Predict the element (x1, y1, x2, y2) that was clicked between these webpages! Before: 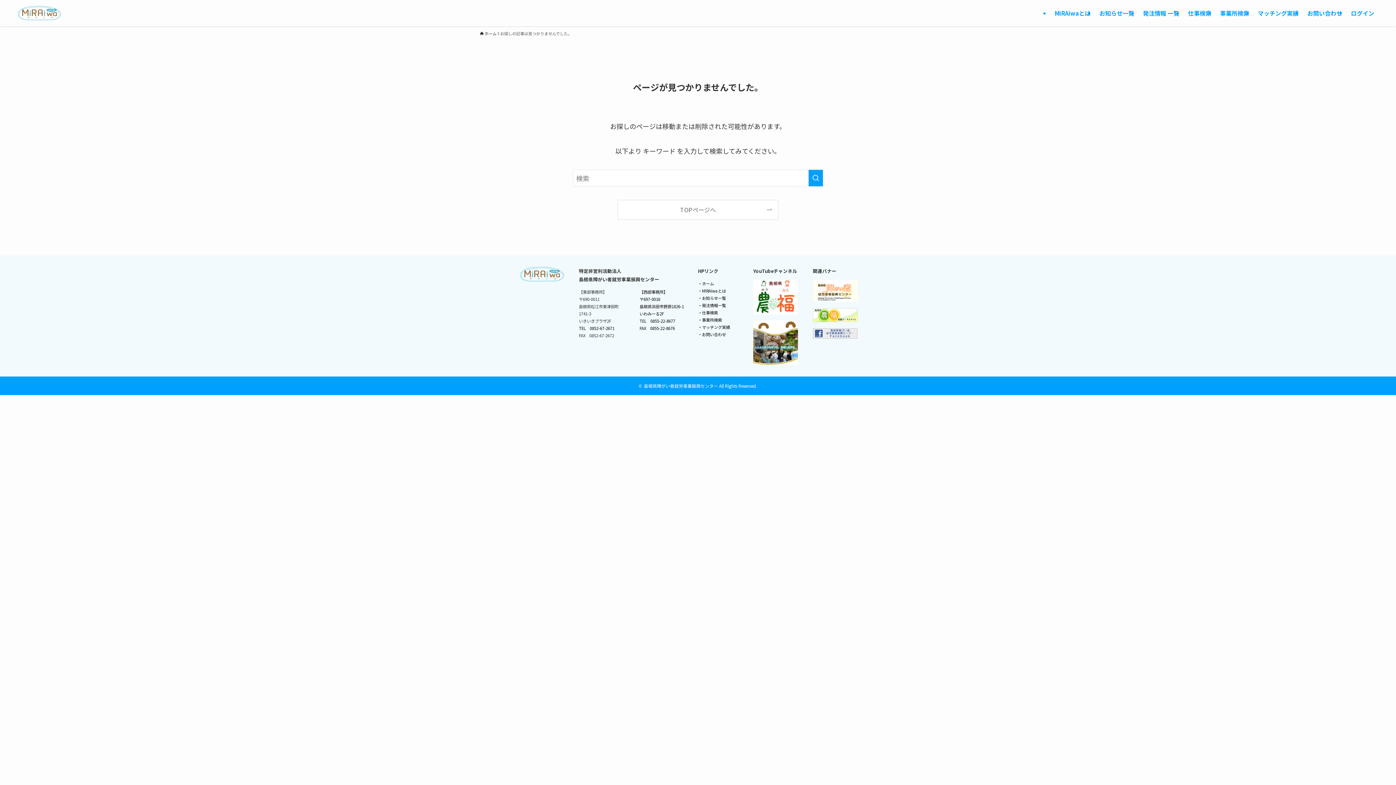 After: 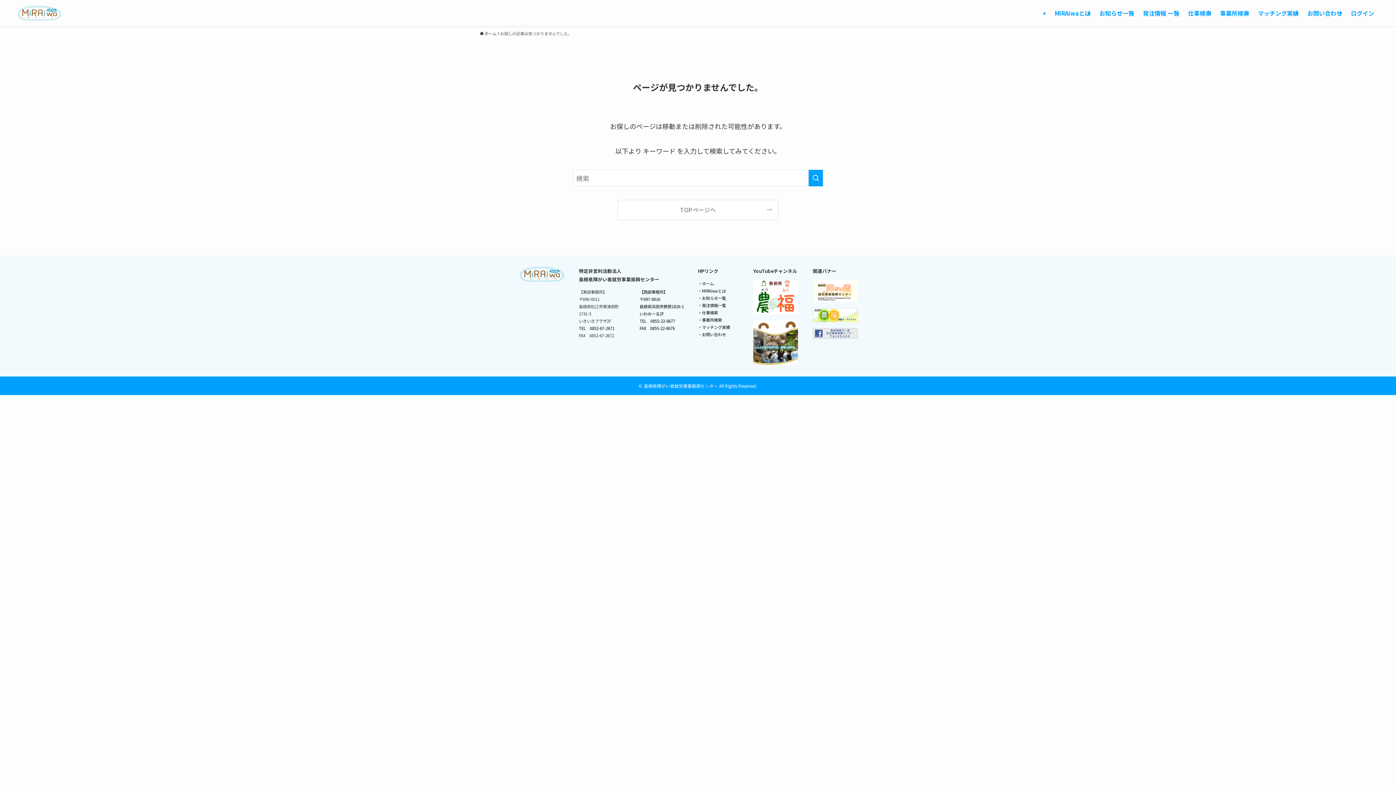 Action: label: TEL　0852-67-2671 bbox: (579, 325, 614, 331)